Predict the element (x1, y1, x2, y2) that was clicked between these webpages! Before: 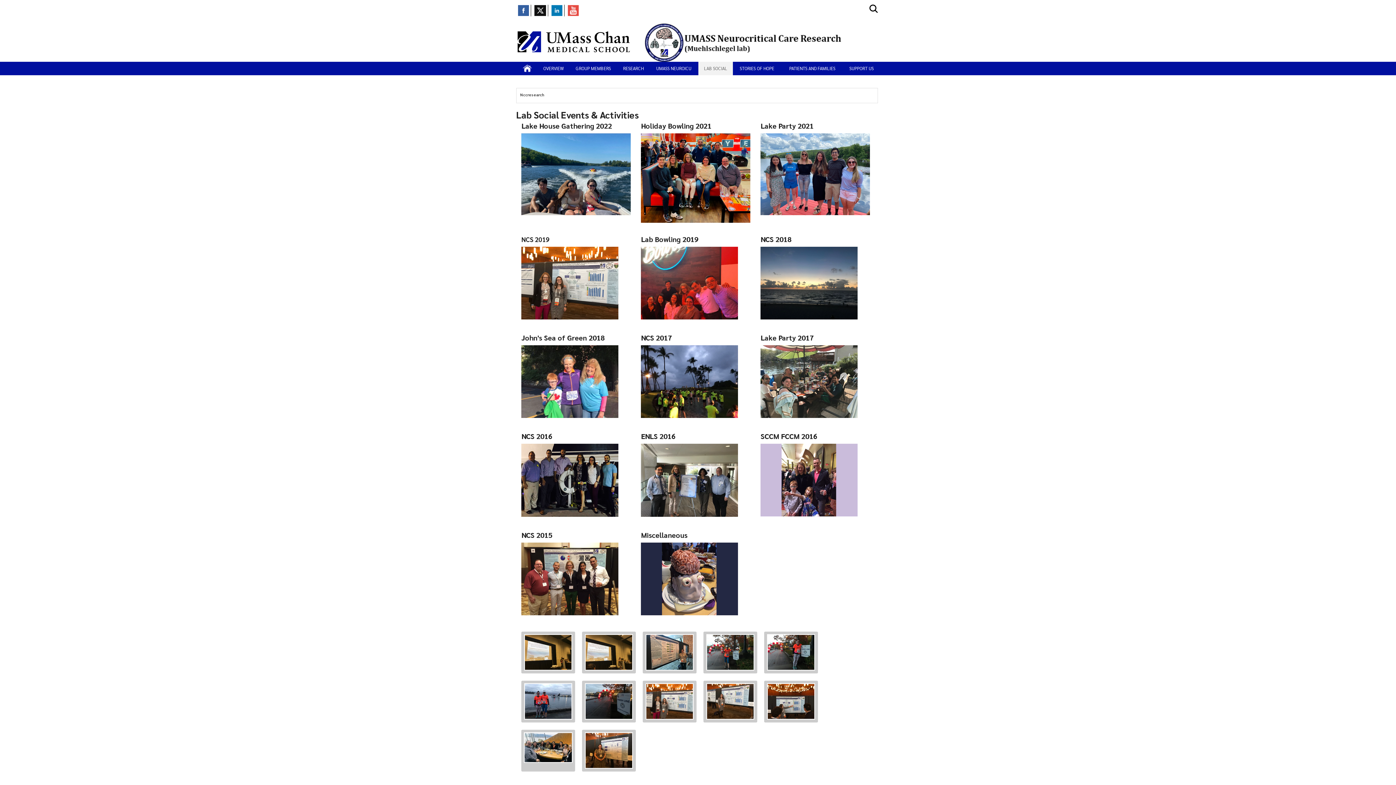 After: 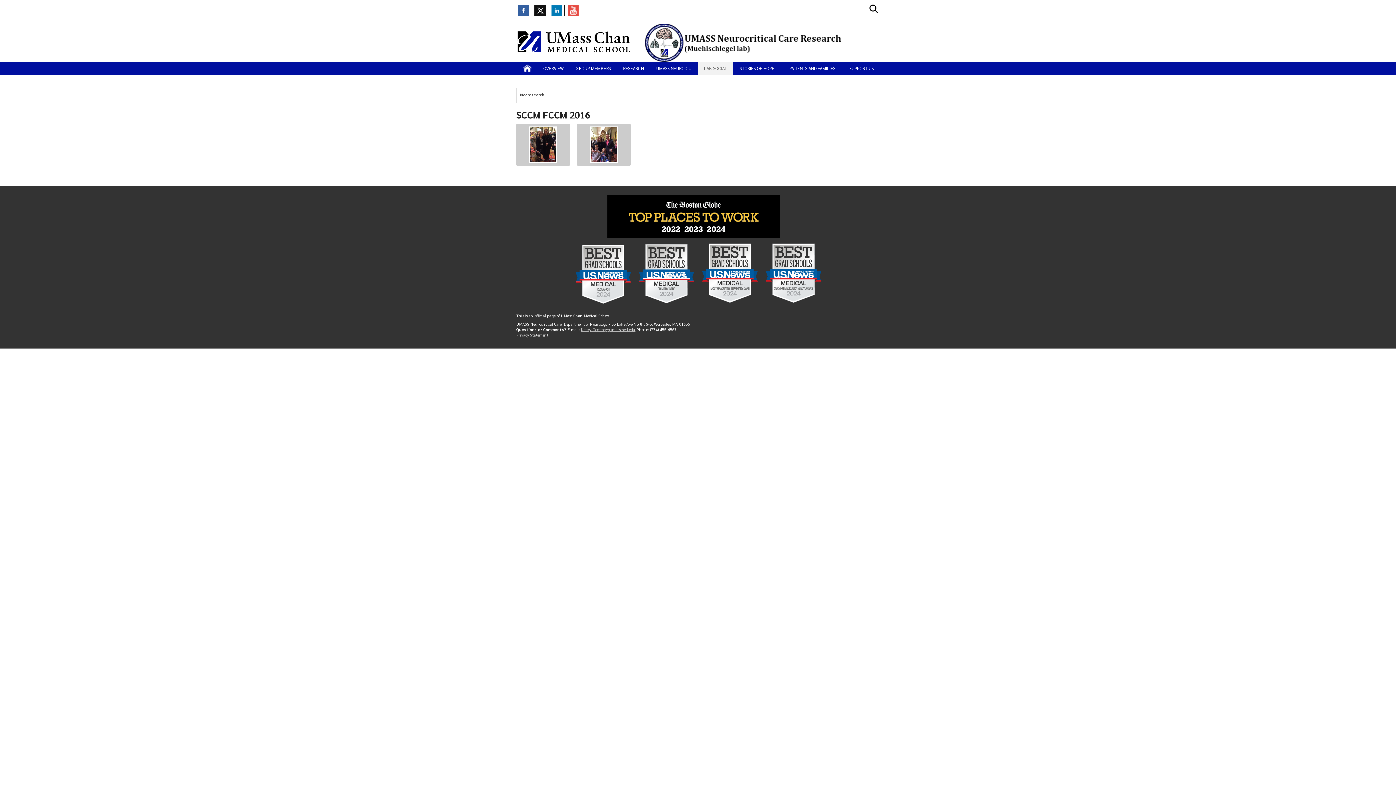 Action: bbox: (760, 515, 857, 521)